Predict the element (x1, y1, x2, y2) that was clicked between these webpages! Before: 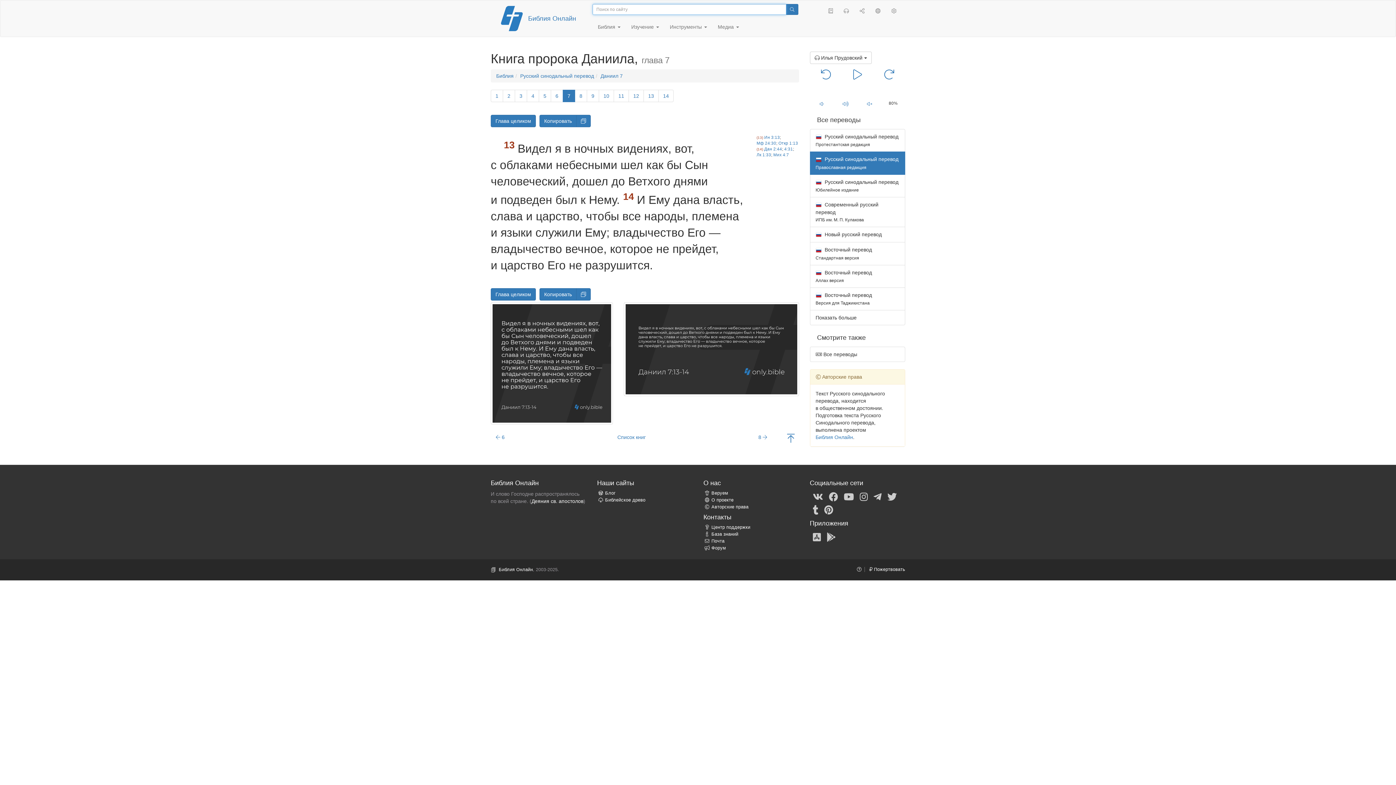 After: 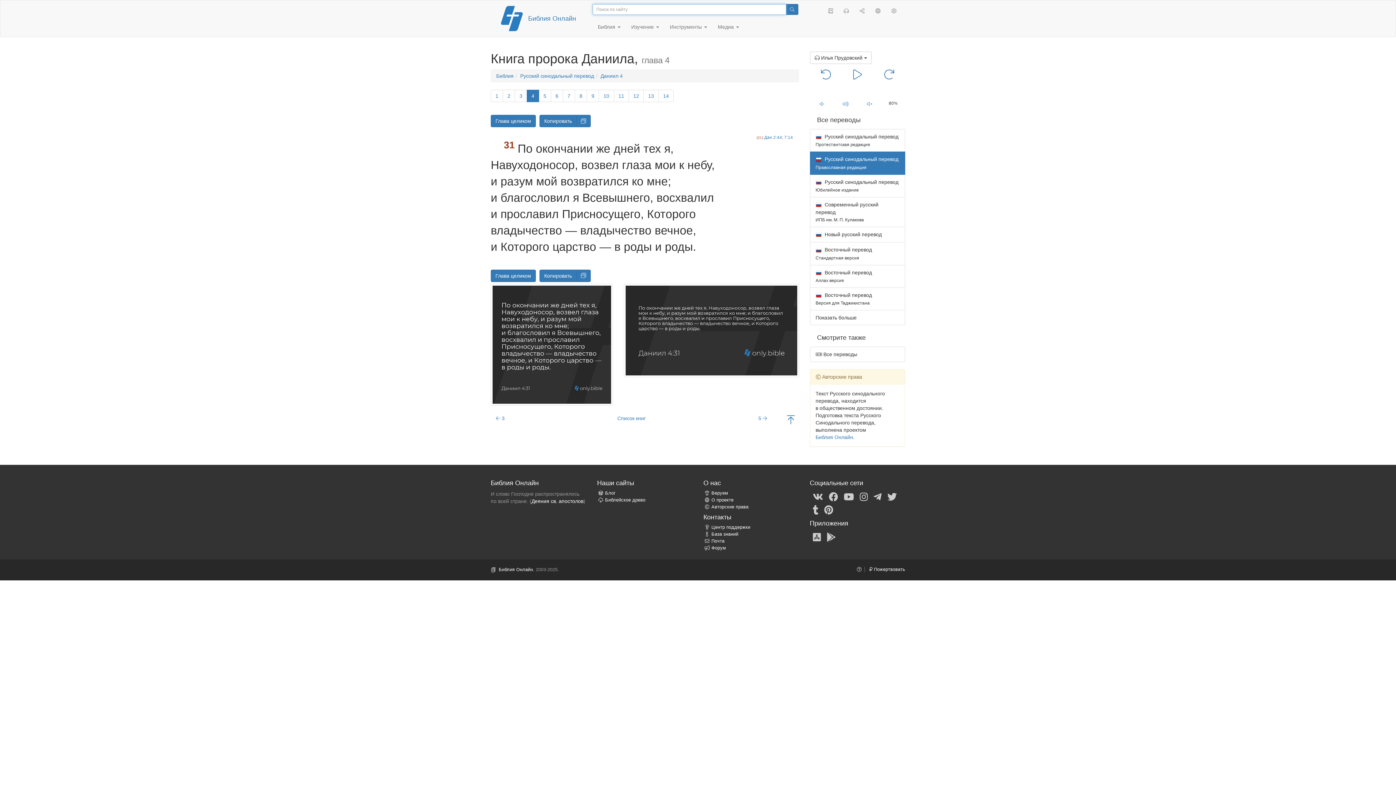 Action: bbox: (784, 146, 793, 151) label: 4:31